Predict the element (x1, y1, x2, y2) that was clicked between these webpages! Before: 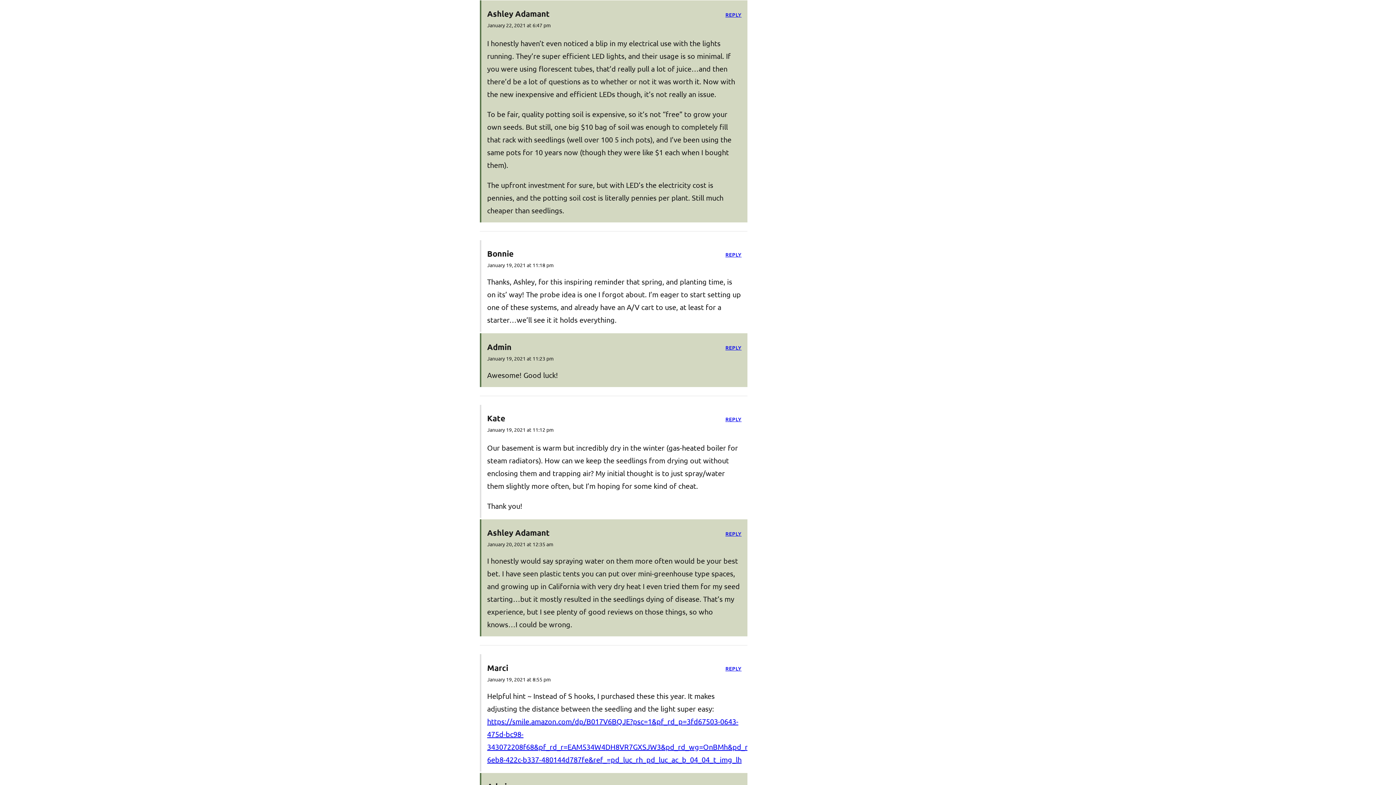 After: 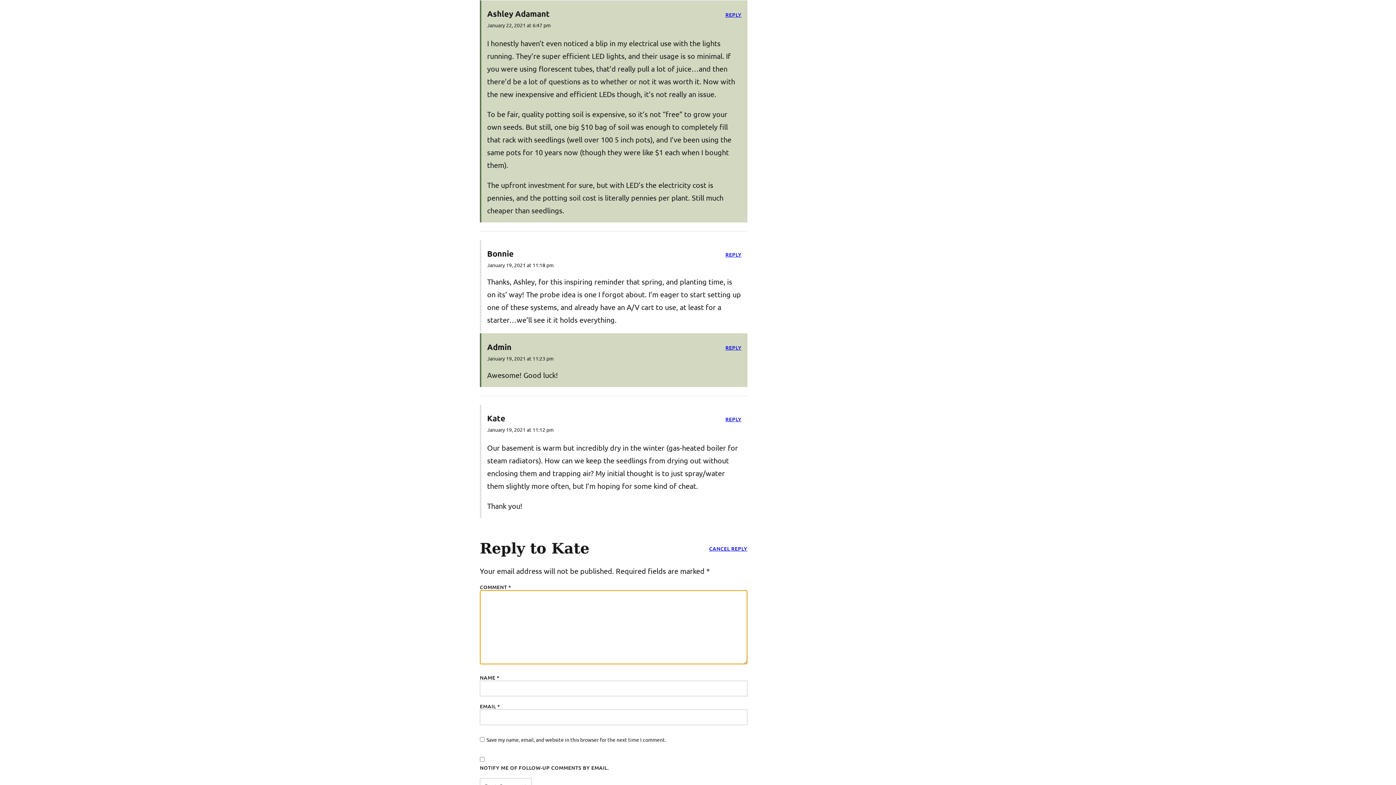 Action: bbox: (725, 416, 741, 422) label: Reply to Kate